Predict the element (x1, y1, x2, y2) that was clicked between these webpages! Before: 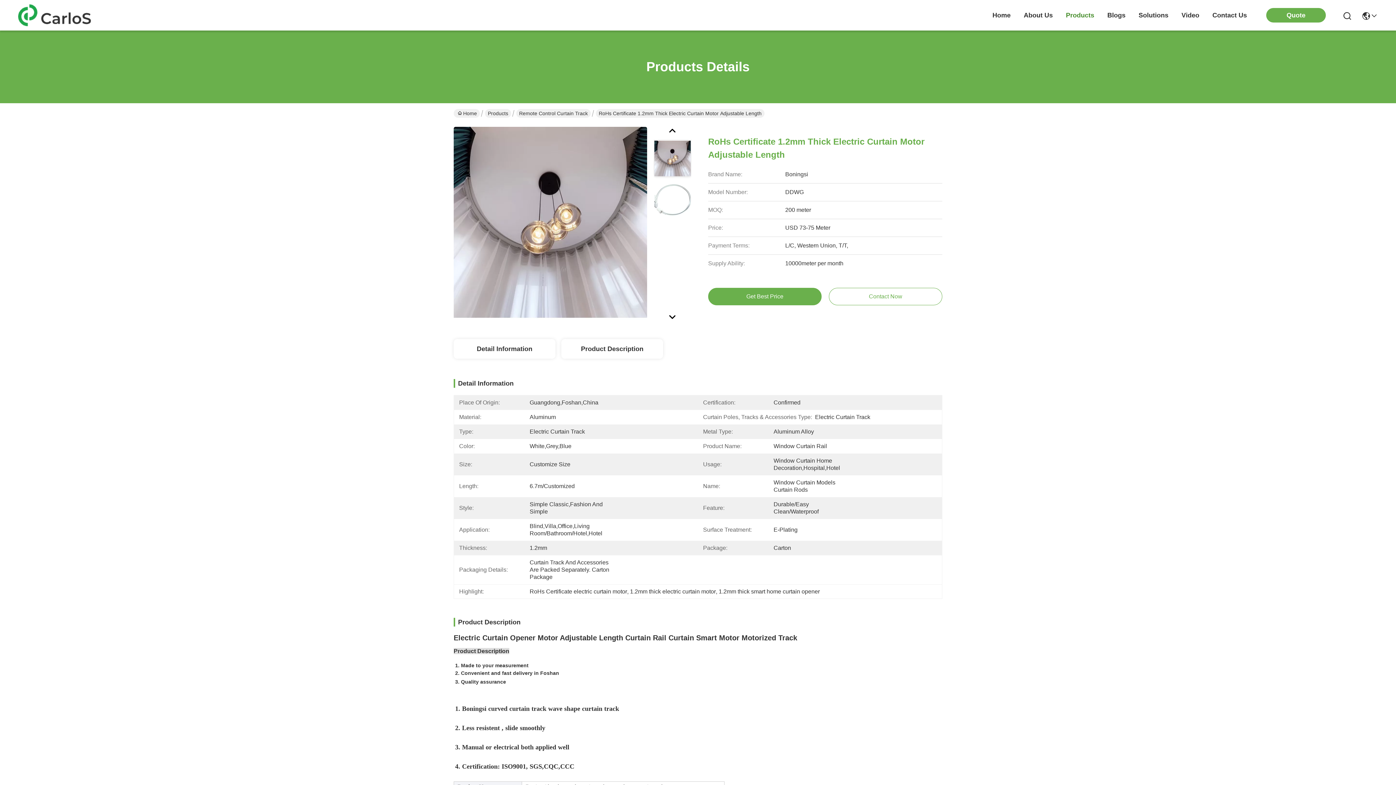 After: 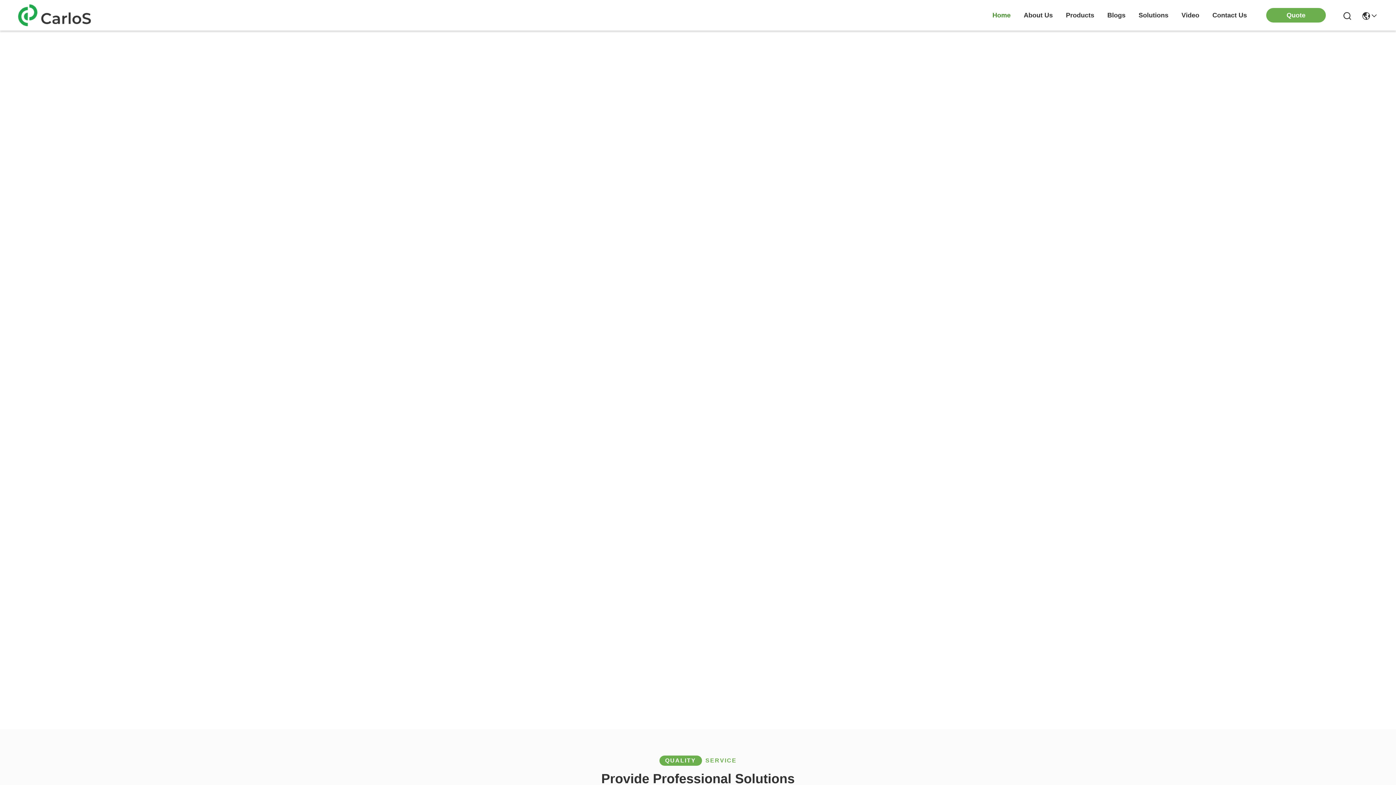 Action: label: Home bbox: (453, 109, 480, 117)